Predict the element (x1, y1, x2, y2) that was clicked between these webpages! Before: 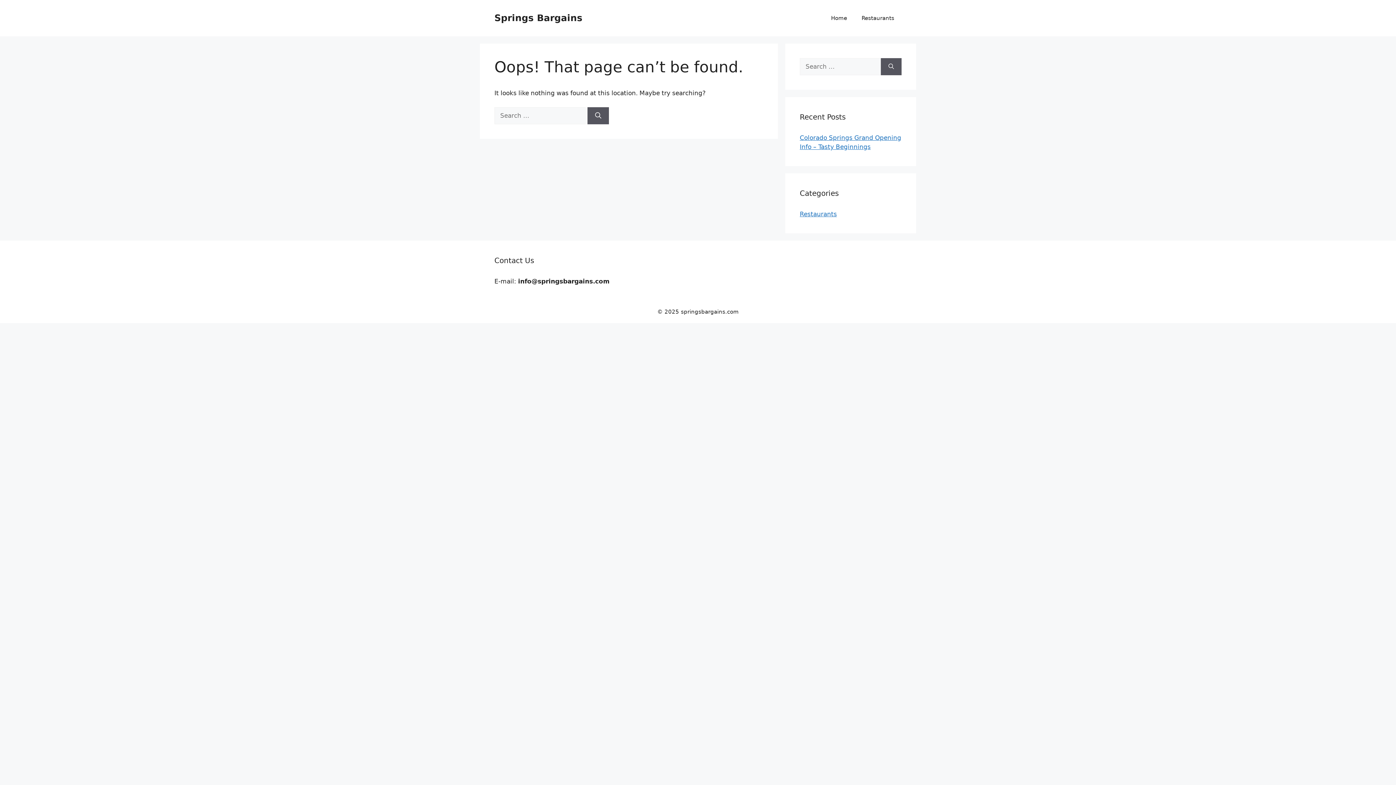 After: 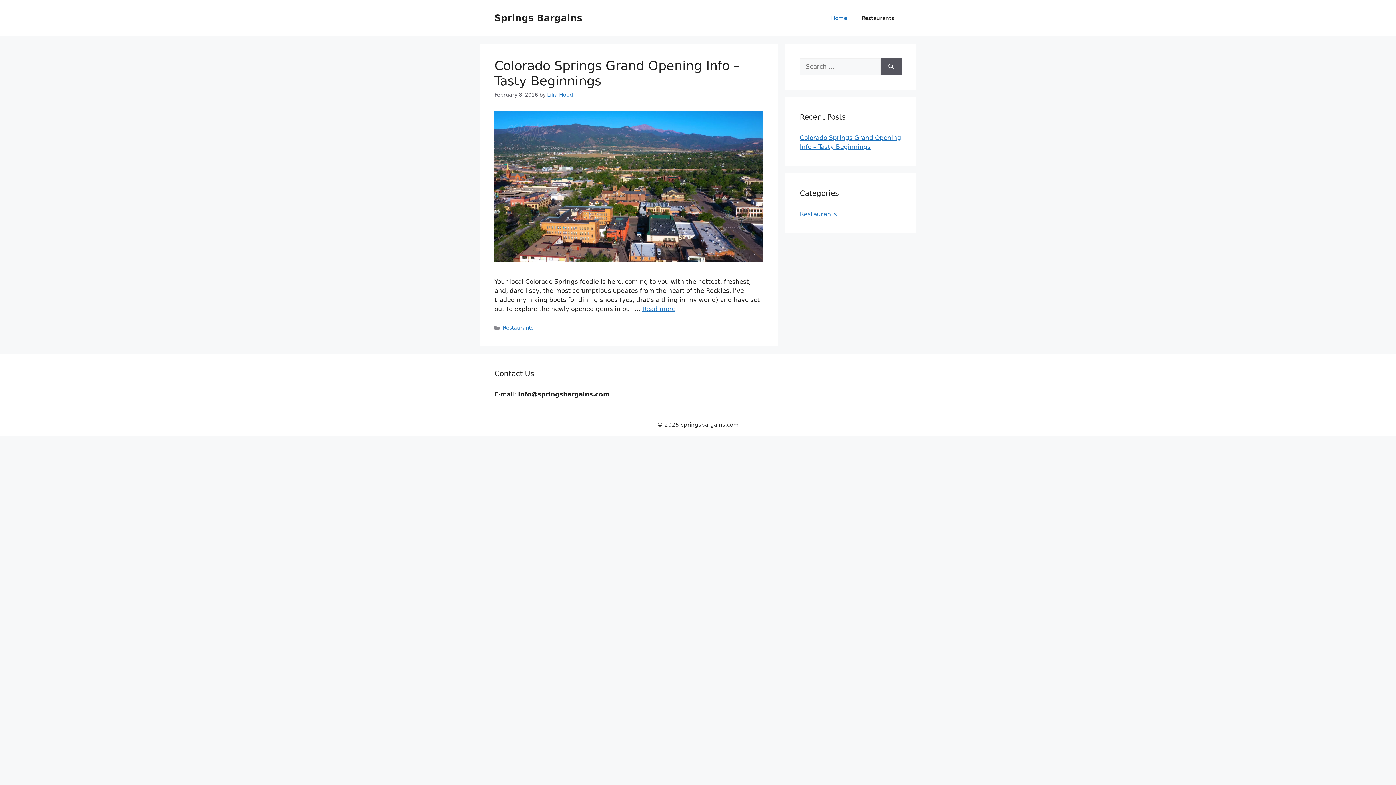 Action: label: Springs Bargains bbox: (494, 12, 582, 23)